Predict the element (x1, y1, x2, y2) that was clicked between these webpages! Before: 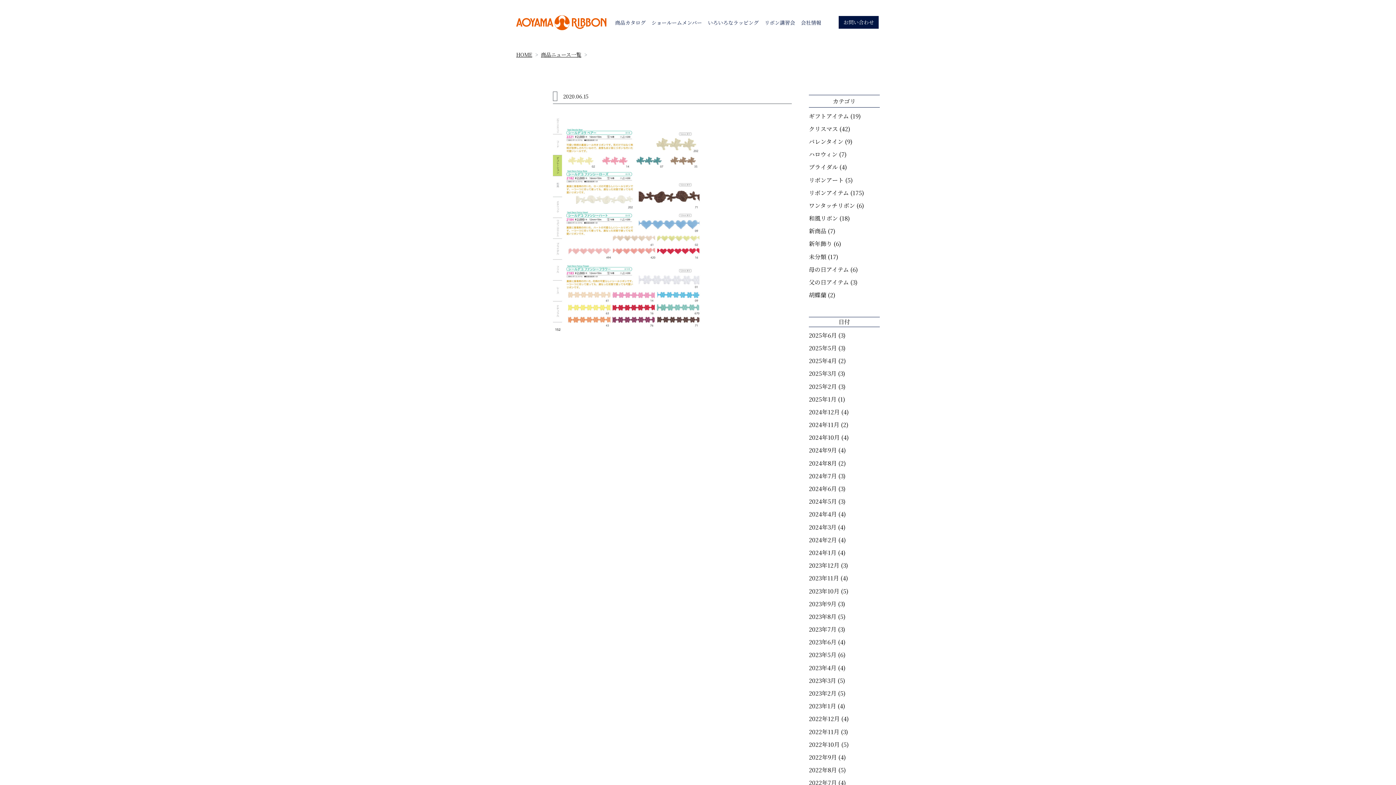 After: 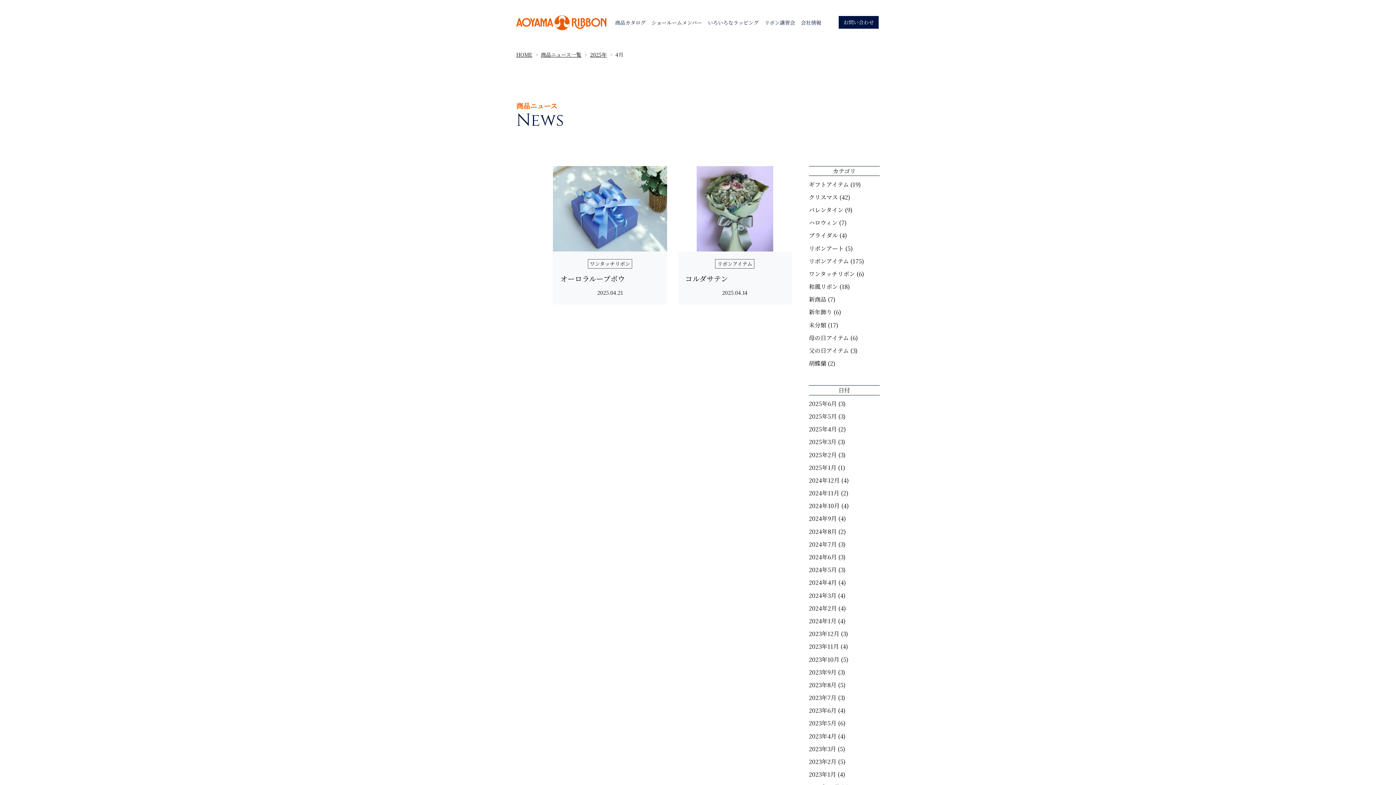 Action: label: 2025年4月 bbox: (809, 356, 837, 365)